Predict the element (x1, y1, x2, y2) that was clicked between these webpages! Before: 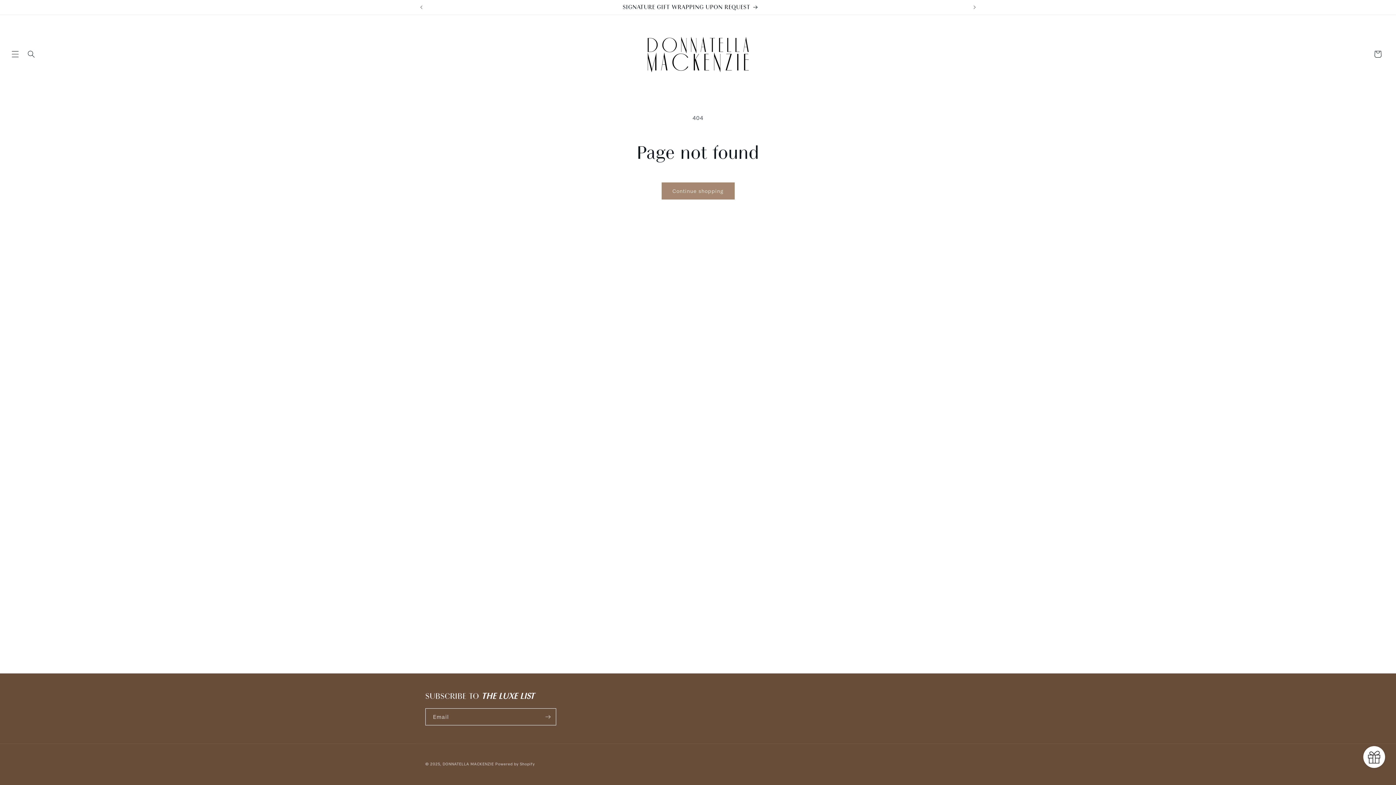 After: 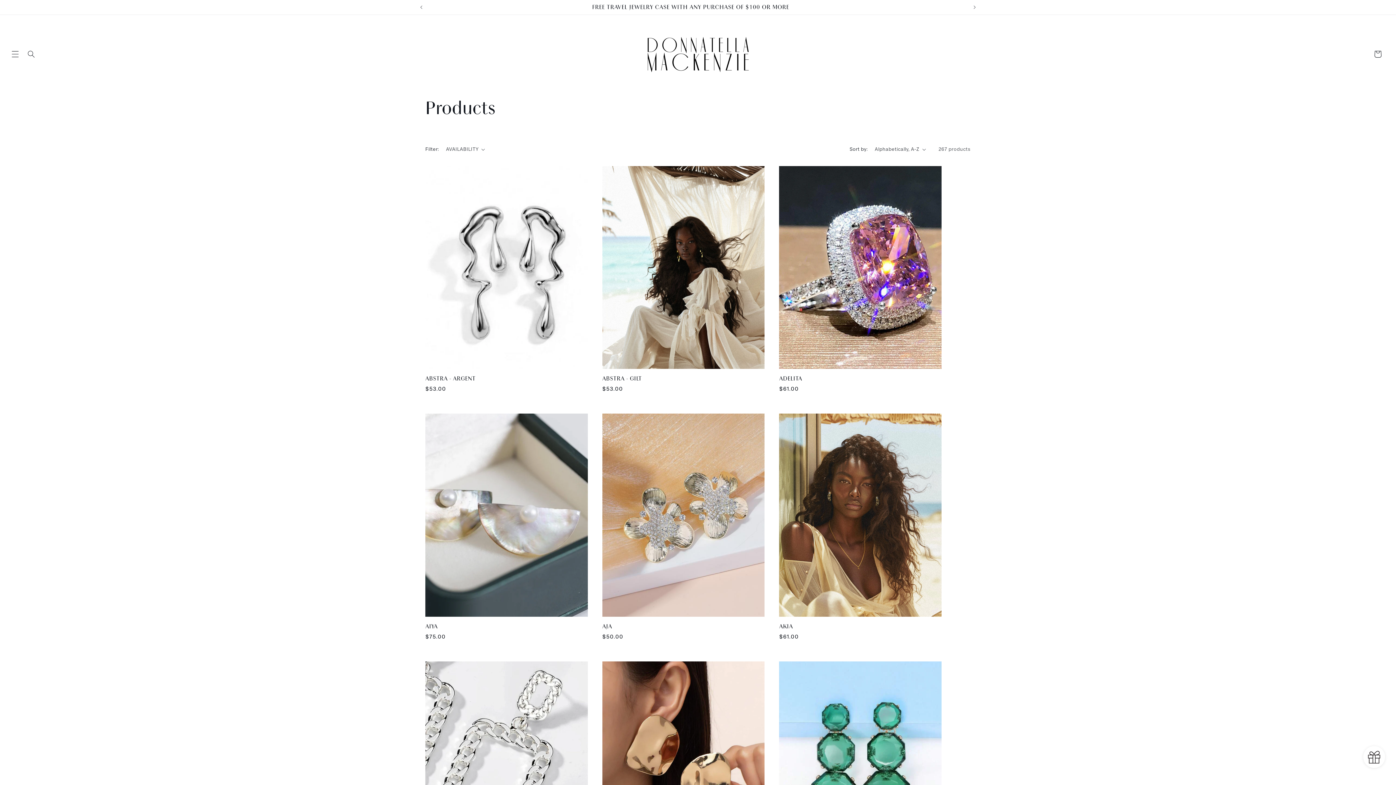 Action: bbox: (661, 182, 734, 199) label: Continue shopping